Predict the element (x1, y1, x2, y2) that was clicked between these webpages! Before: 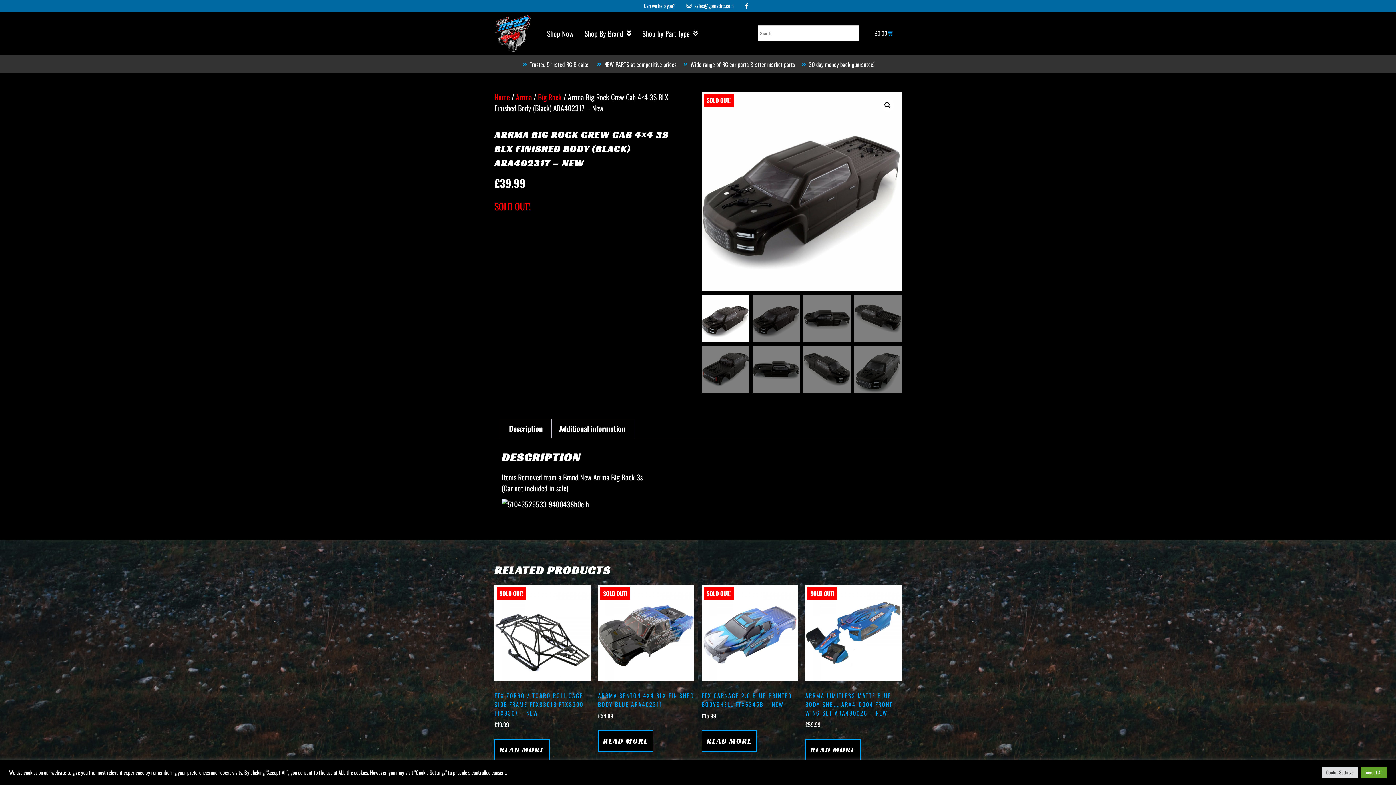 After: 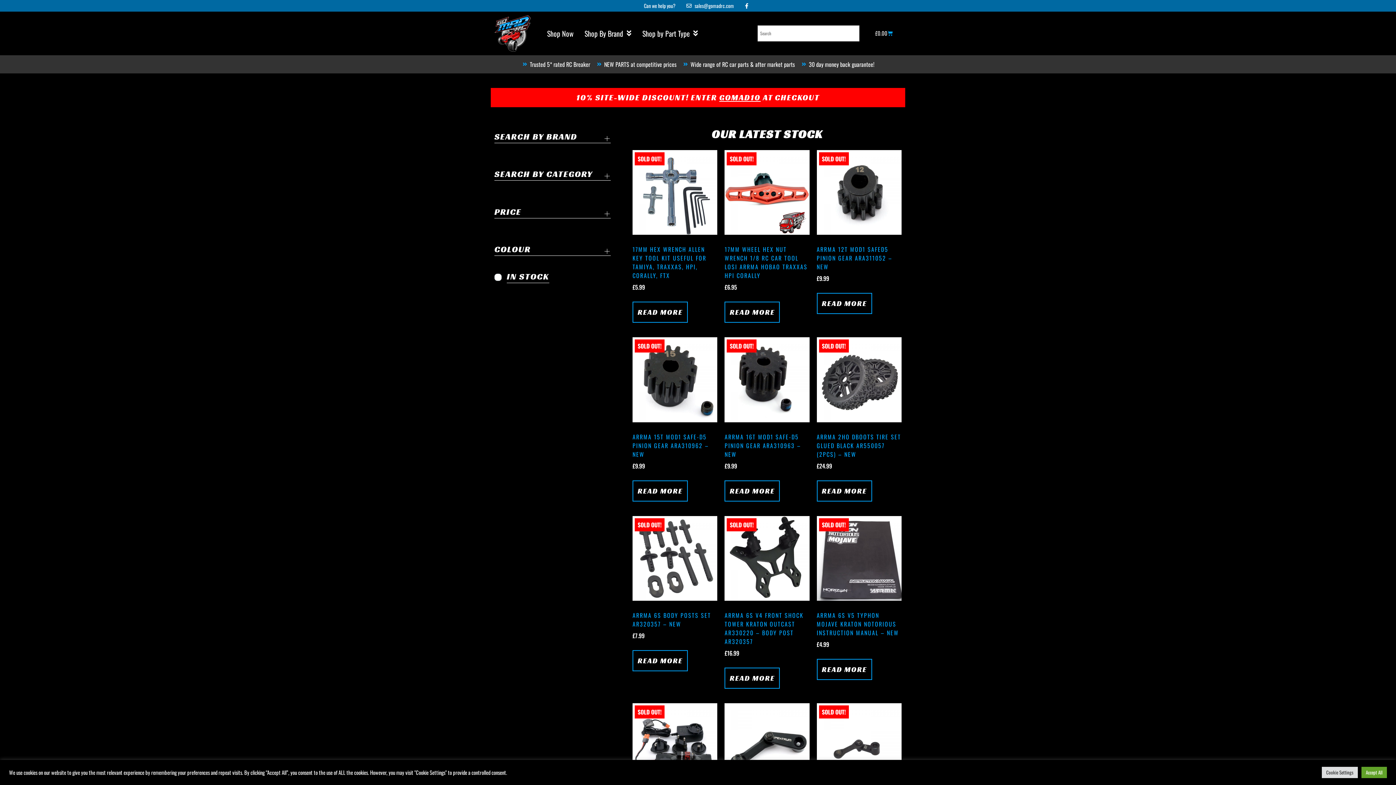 Action: bbox: (516, 91, 532, 102) label: Arrma